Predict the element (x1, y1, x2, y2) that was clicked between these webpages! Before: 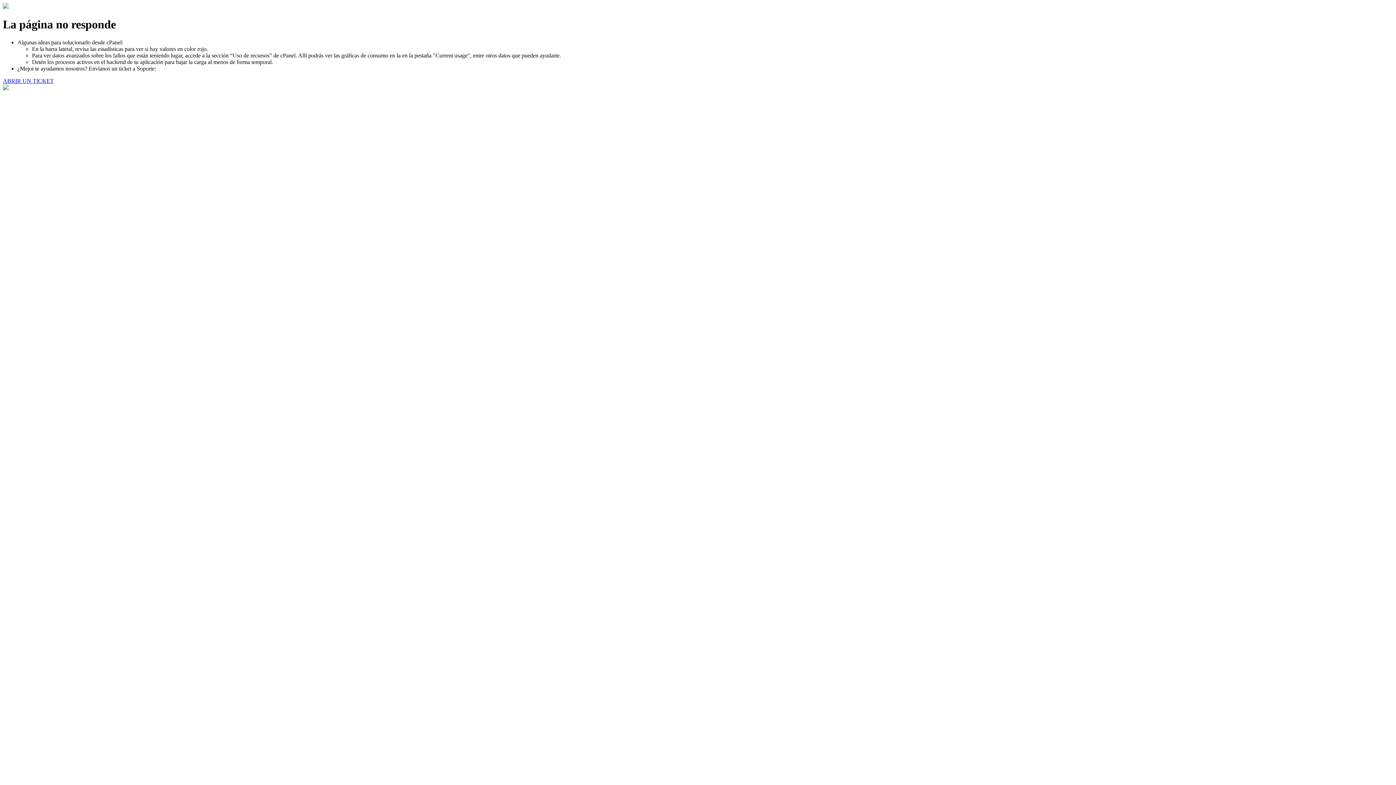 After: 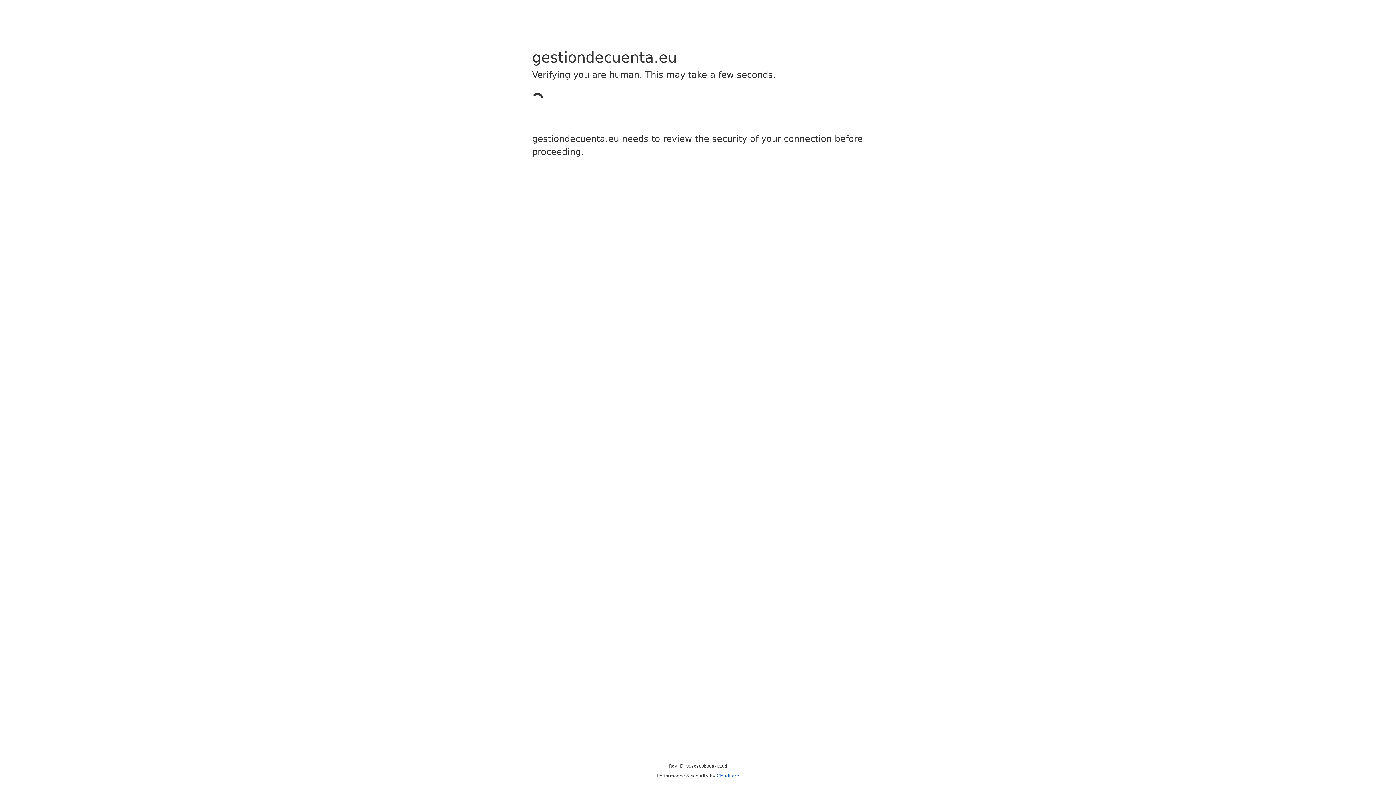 Action: label: ABRIR UN TICKET bbox: (2, 77, 53, 83)